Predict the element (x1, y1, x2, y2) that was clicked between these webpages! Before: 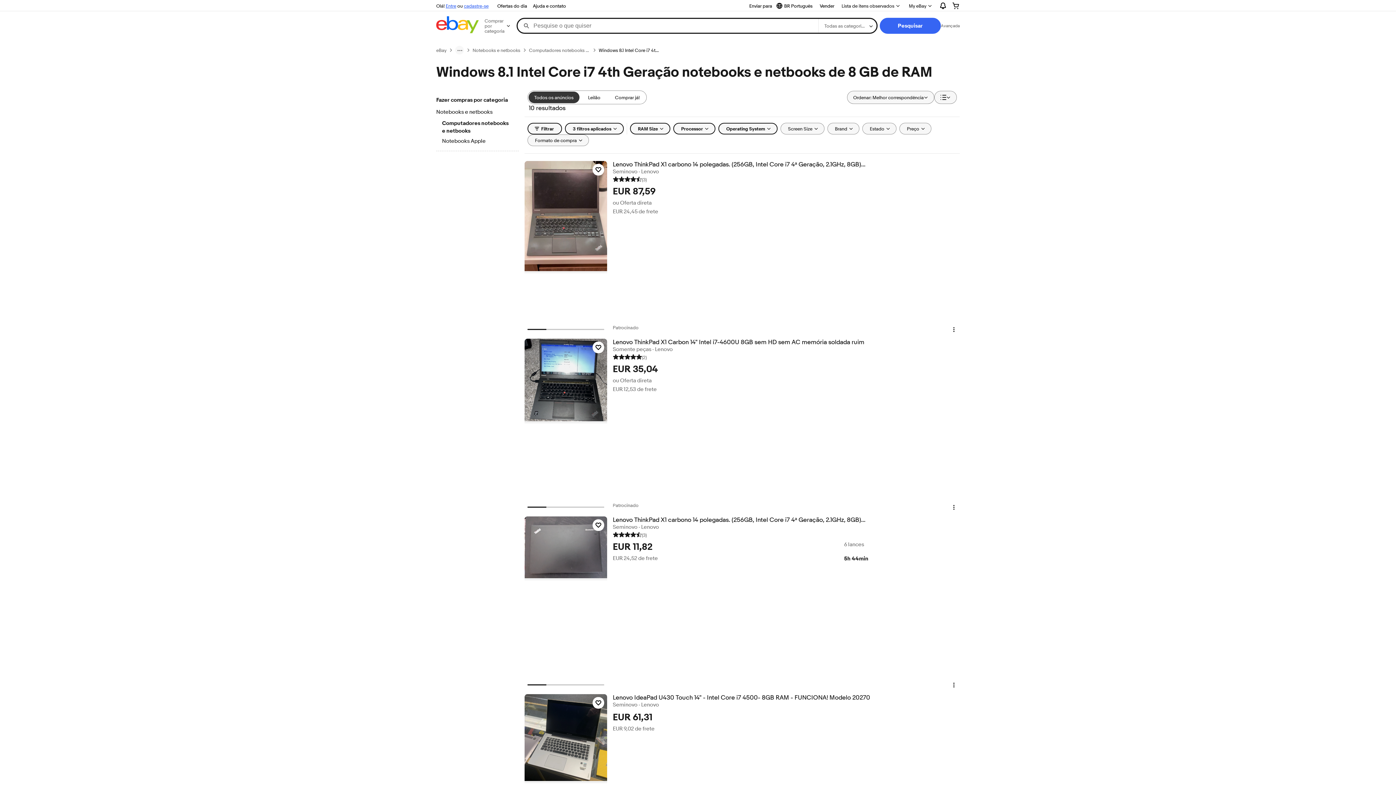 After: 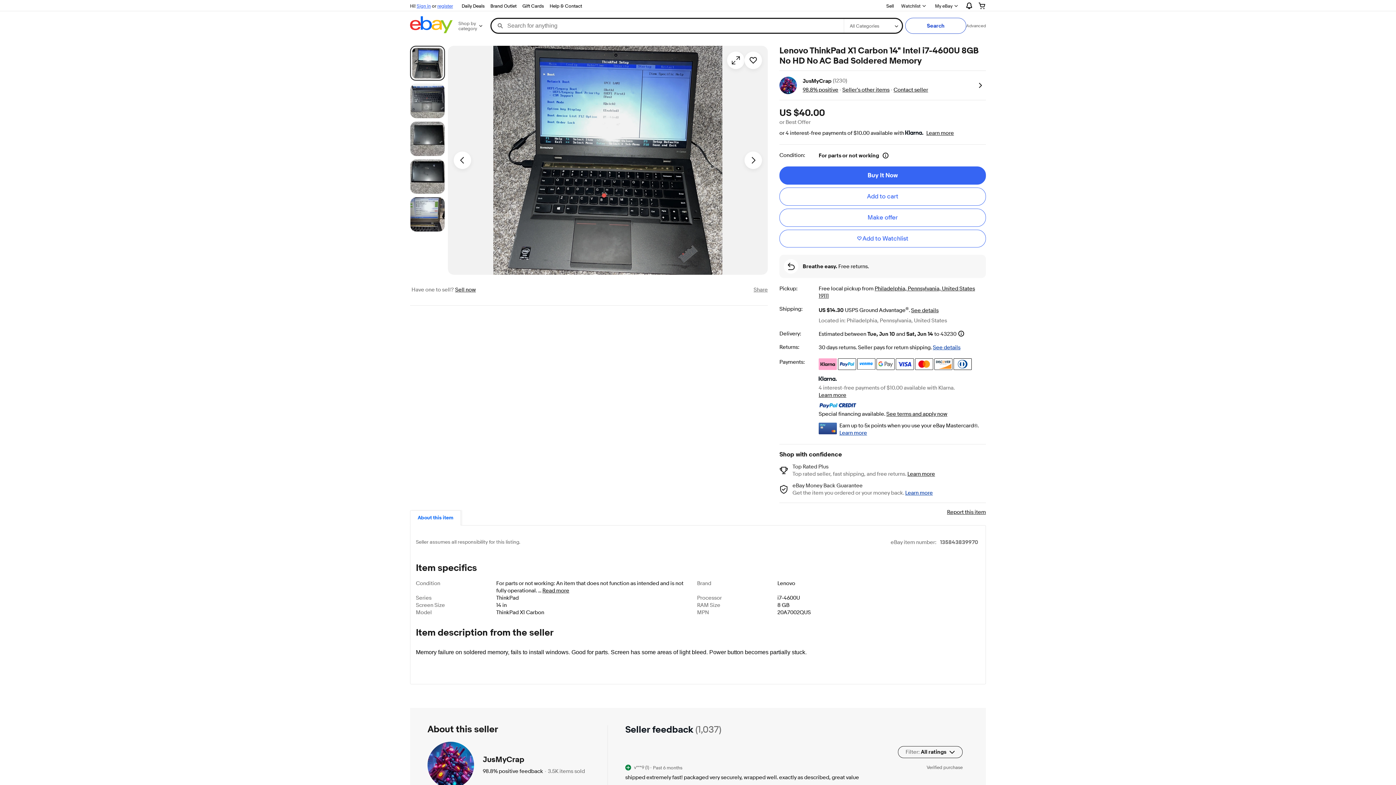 Action: bbox: (524, 338, 607, 423)